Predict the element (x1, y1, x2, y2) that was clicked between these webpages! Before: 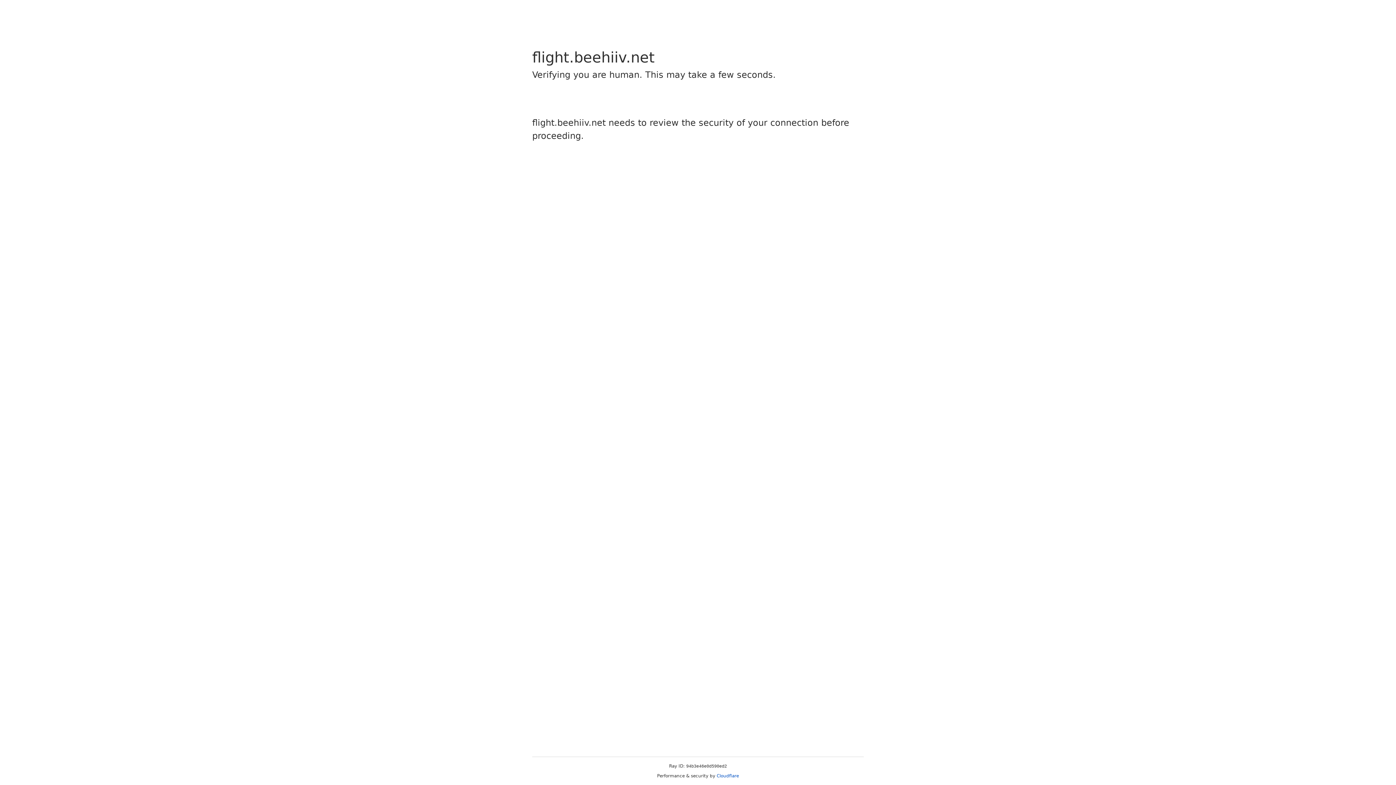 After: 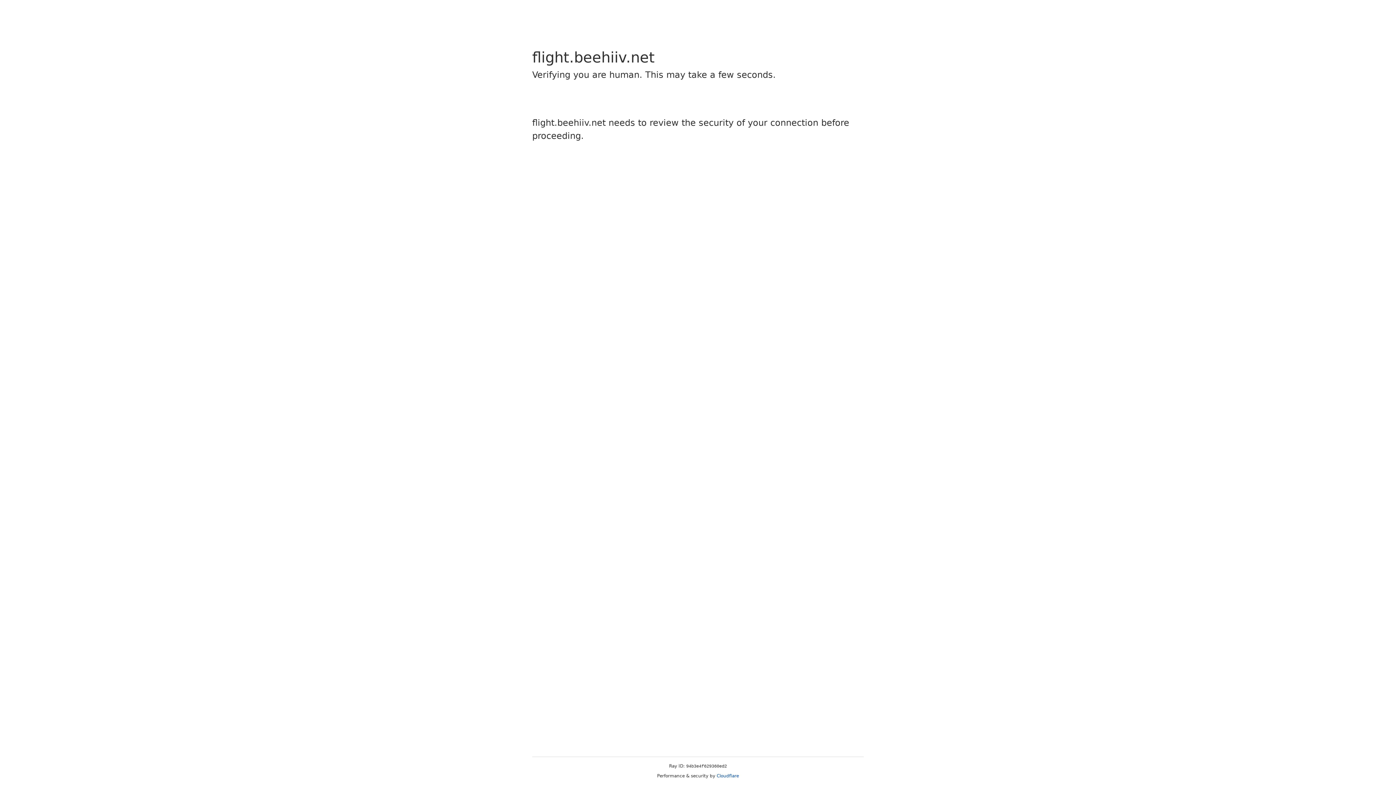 Action: bbox: (716, 773, 739, 778) label: Cloudflare